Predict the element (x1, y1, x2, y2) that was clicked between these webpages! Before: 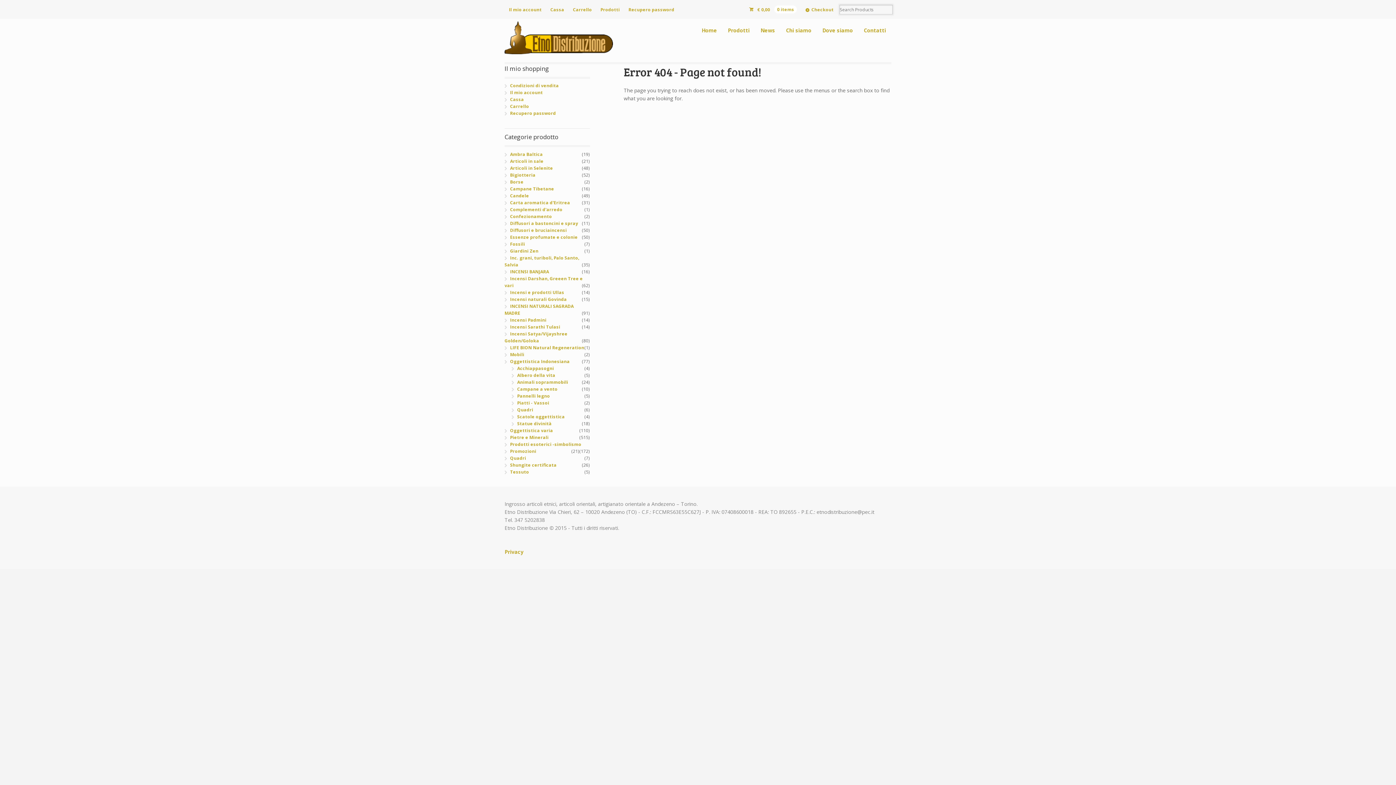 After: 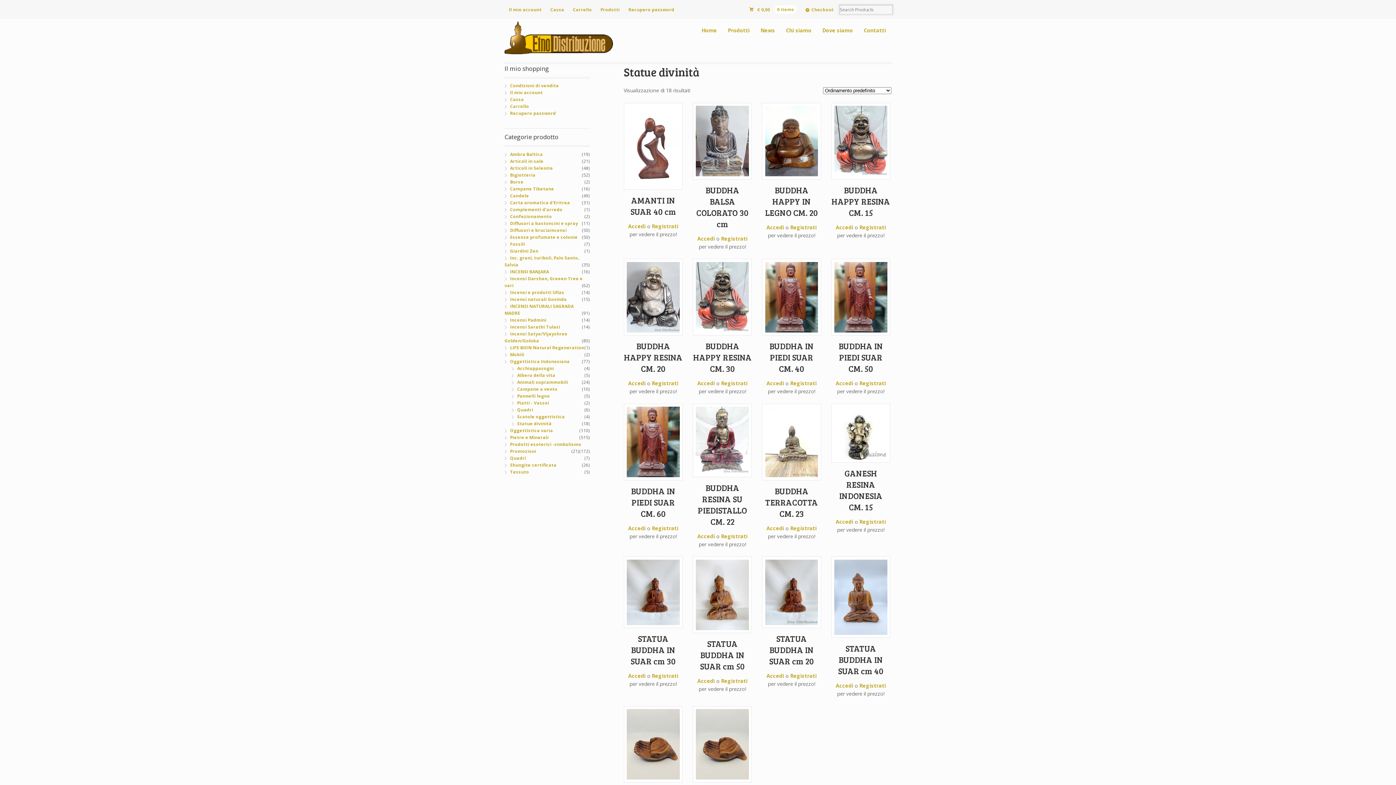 Action: label: Statue divinità bbox: (517, 420, 551, 426)